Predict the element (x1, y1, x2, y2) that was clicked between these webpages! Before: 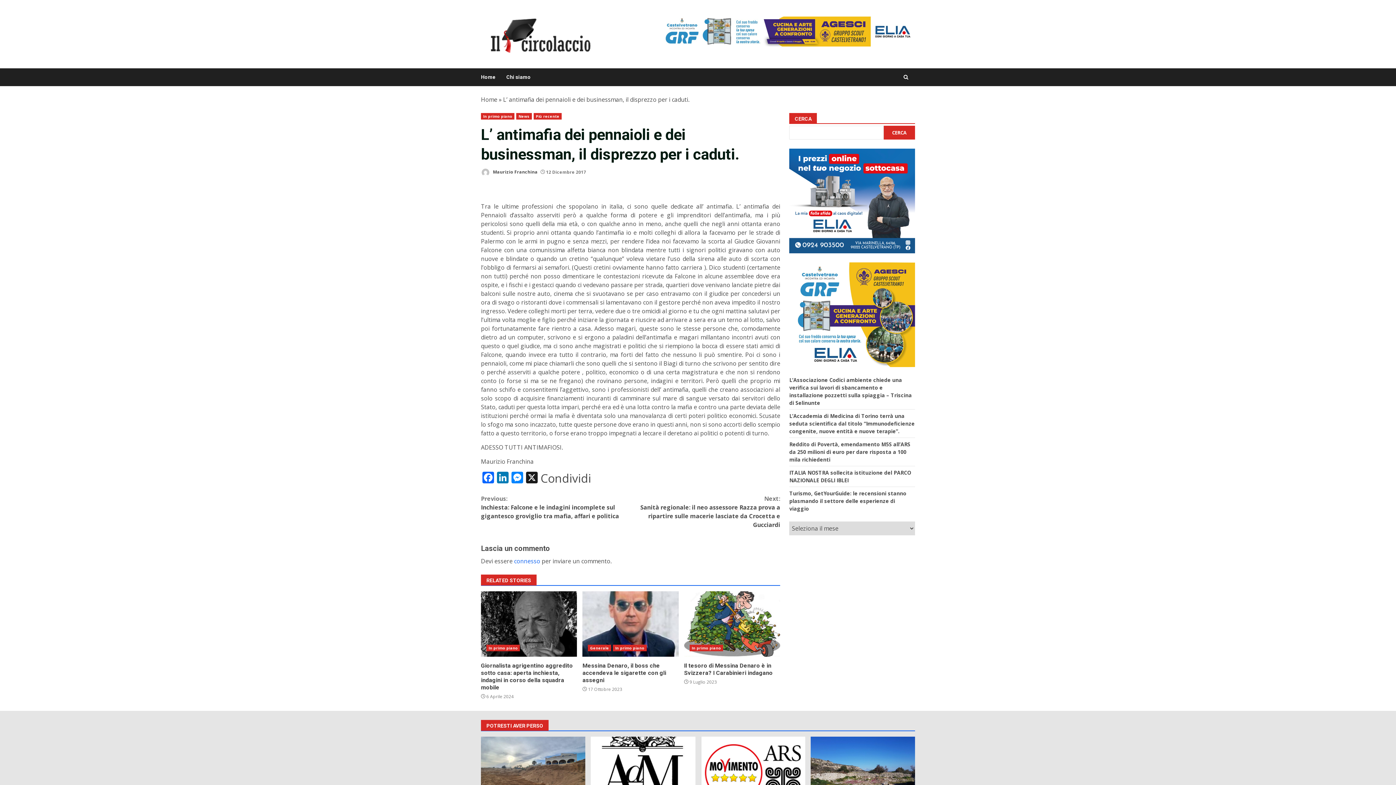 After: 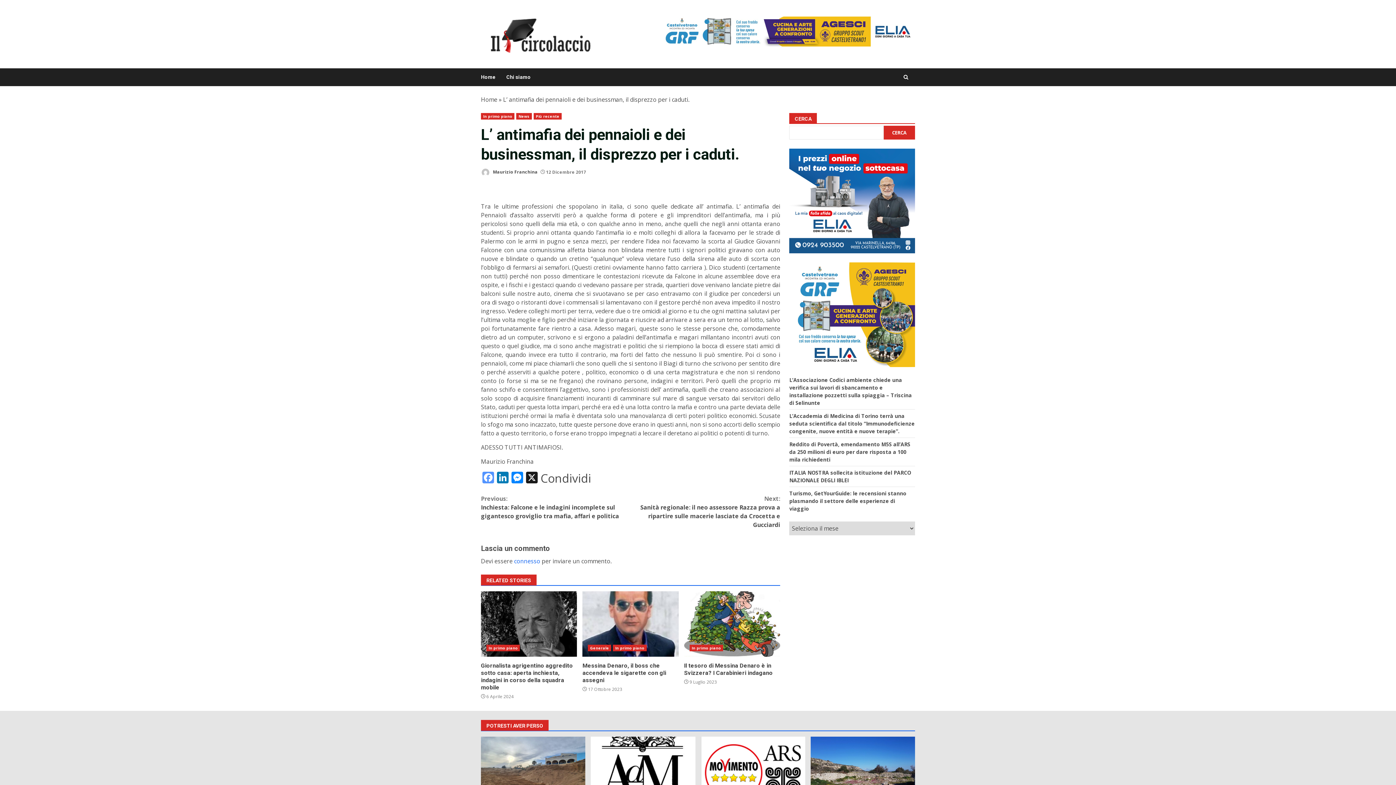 Action: label: Facebook bbox: (481, 472, 495, 485)